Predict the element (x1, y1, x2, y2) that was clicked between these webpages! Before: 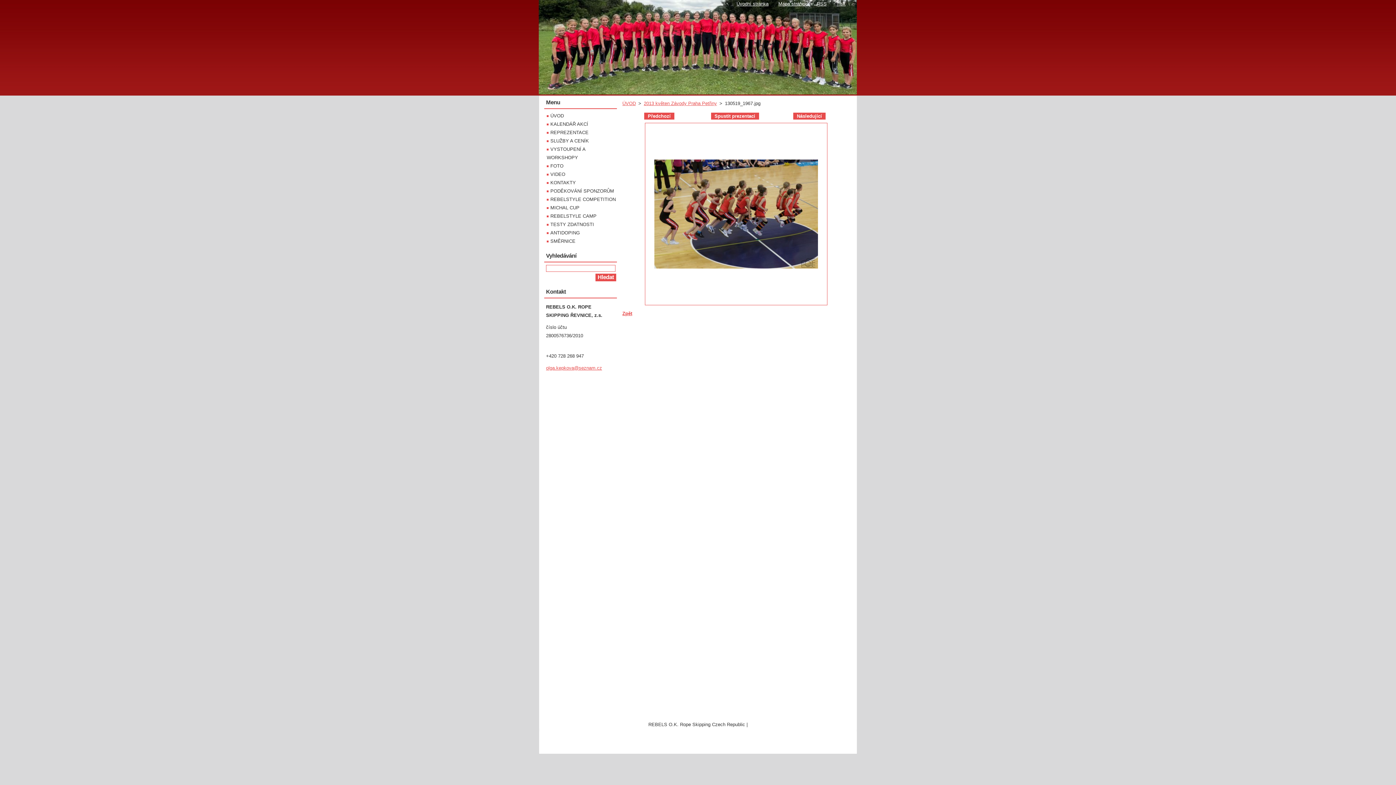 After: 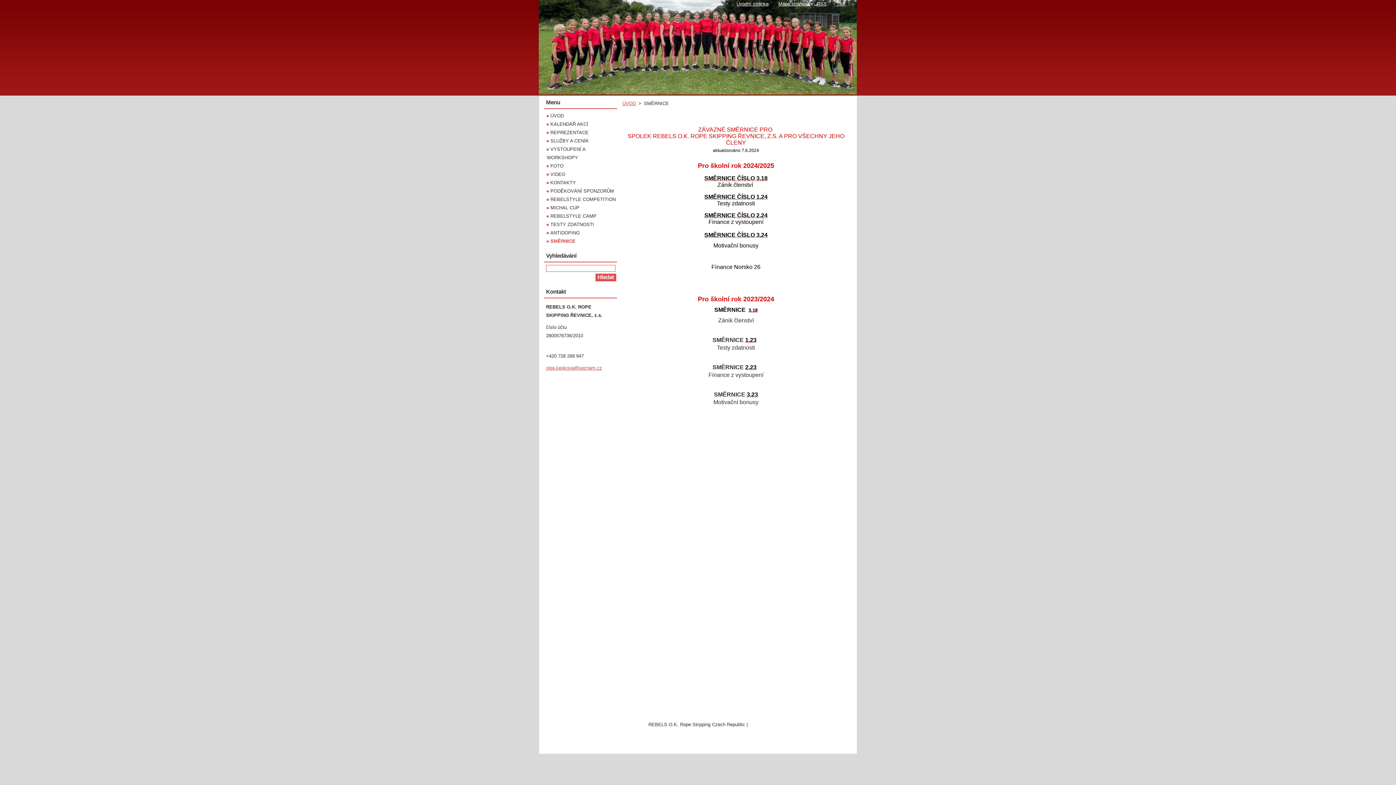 Action: label: SMĚRNICE bbox: (546, 238, 575, 244)